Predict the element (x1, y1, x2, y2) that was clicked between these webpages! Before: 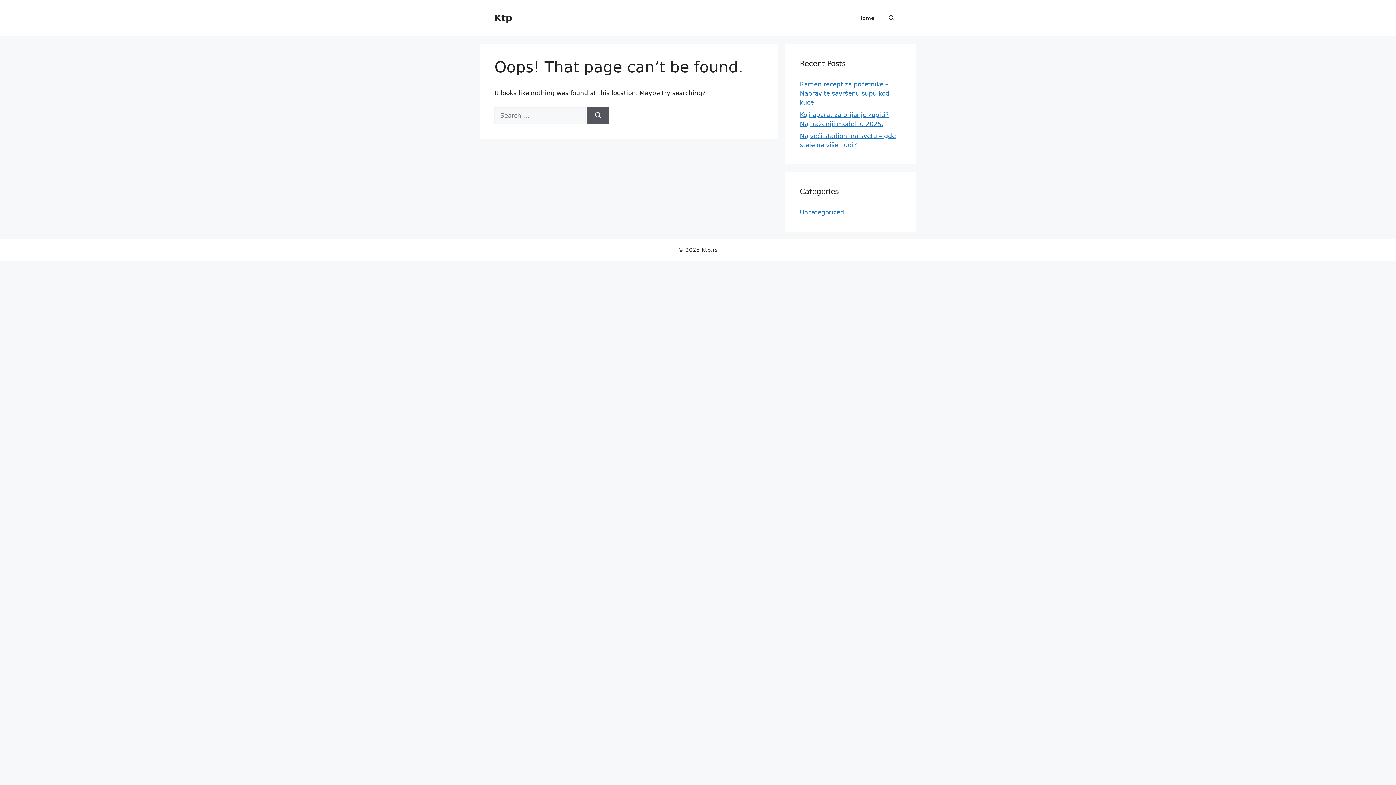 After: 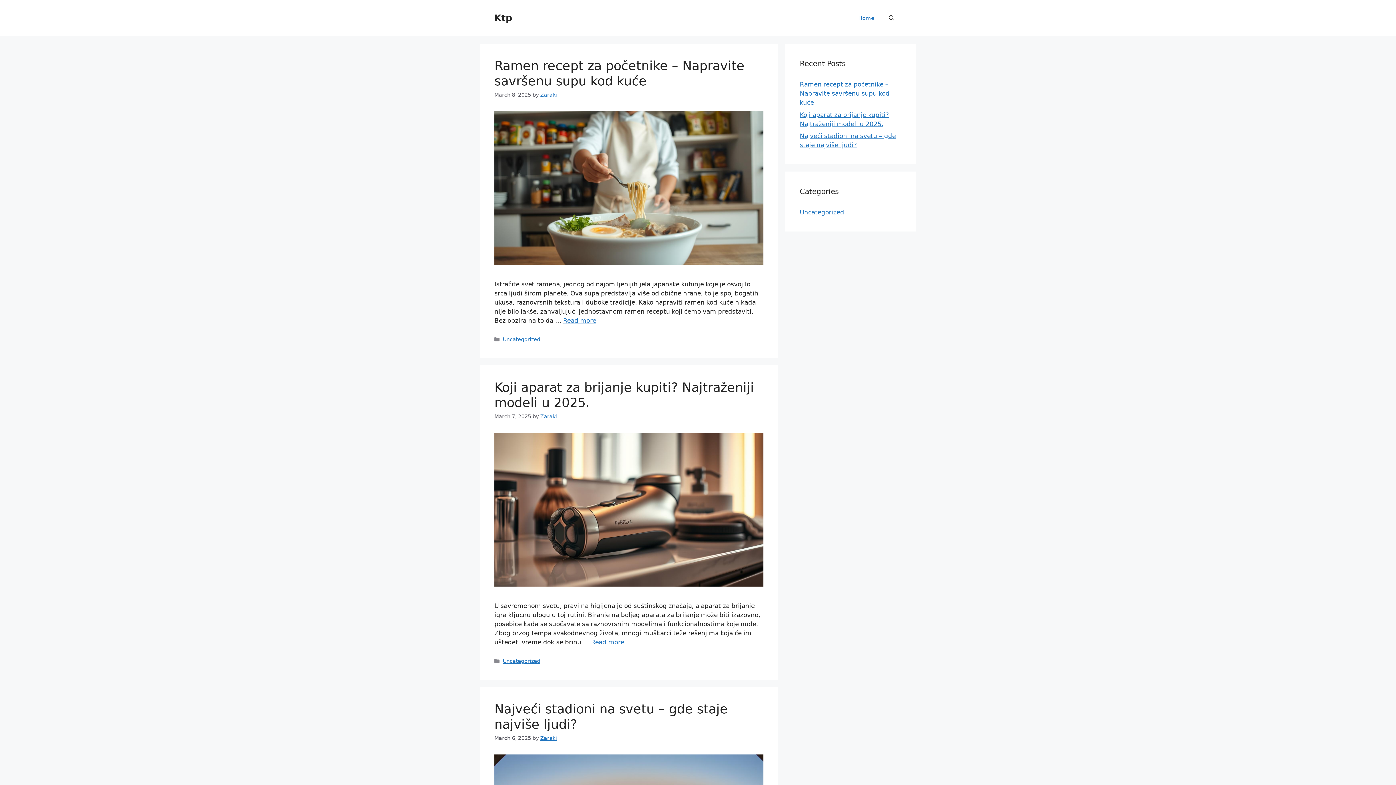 Action: bbox: (494, 12, 512, 23) label: Ktp